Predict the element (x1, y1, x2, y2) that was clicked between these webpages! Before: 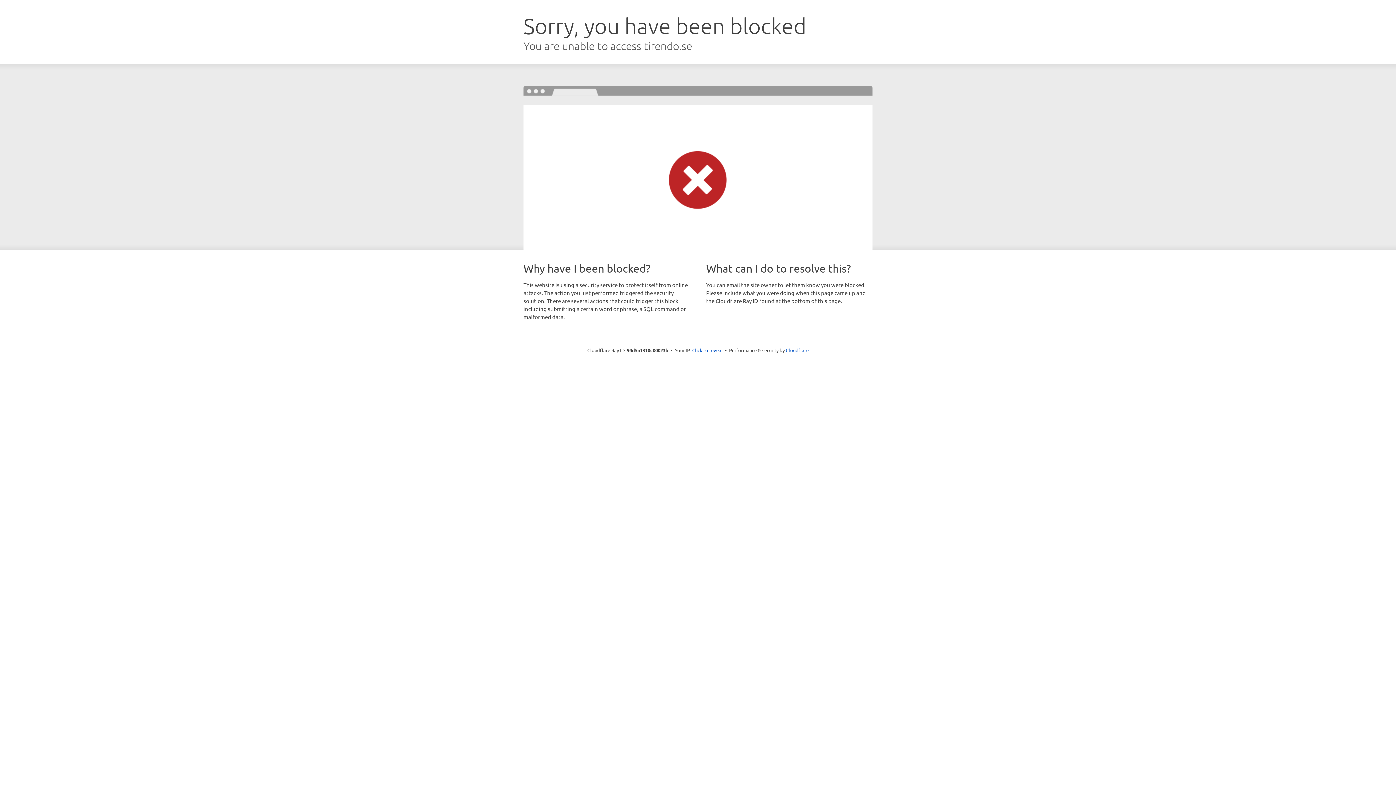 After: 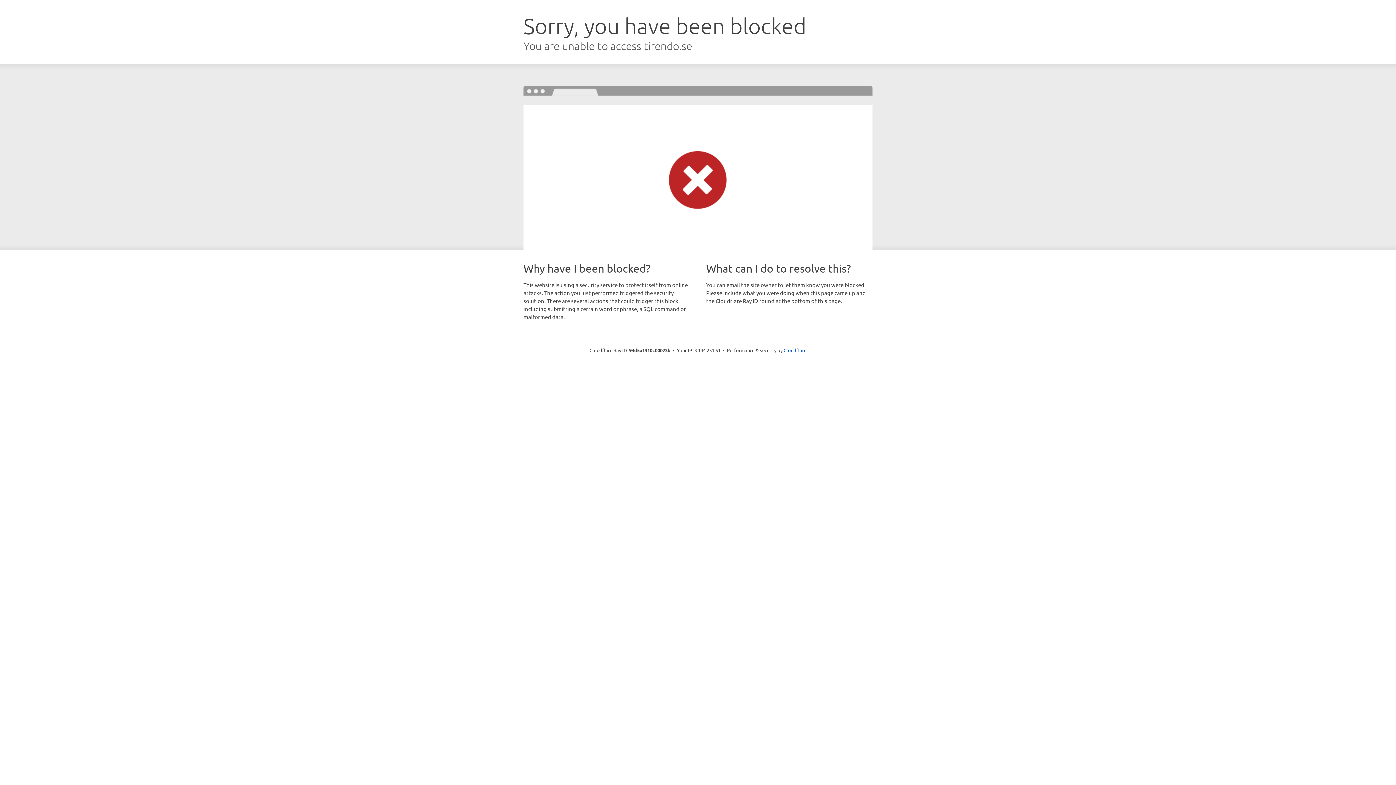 Action: label: Click to reveal bbox: (692, 346, 722, 353)